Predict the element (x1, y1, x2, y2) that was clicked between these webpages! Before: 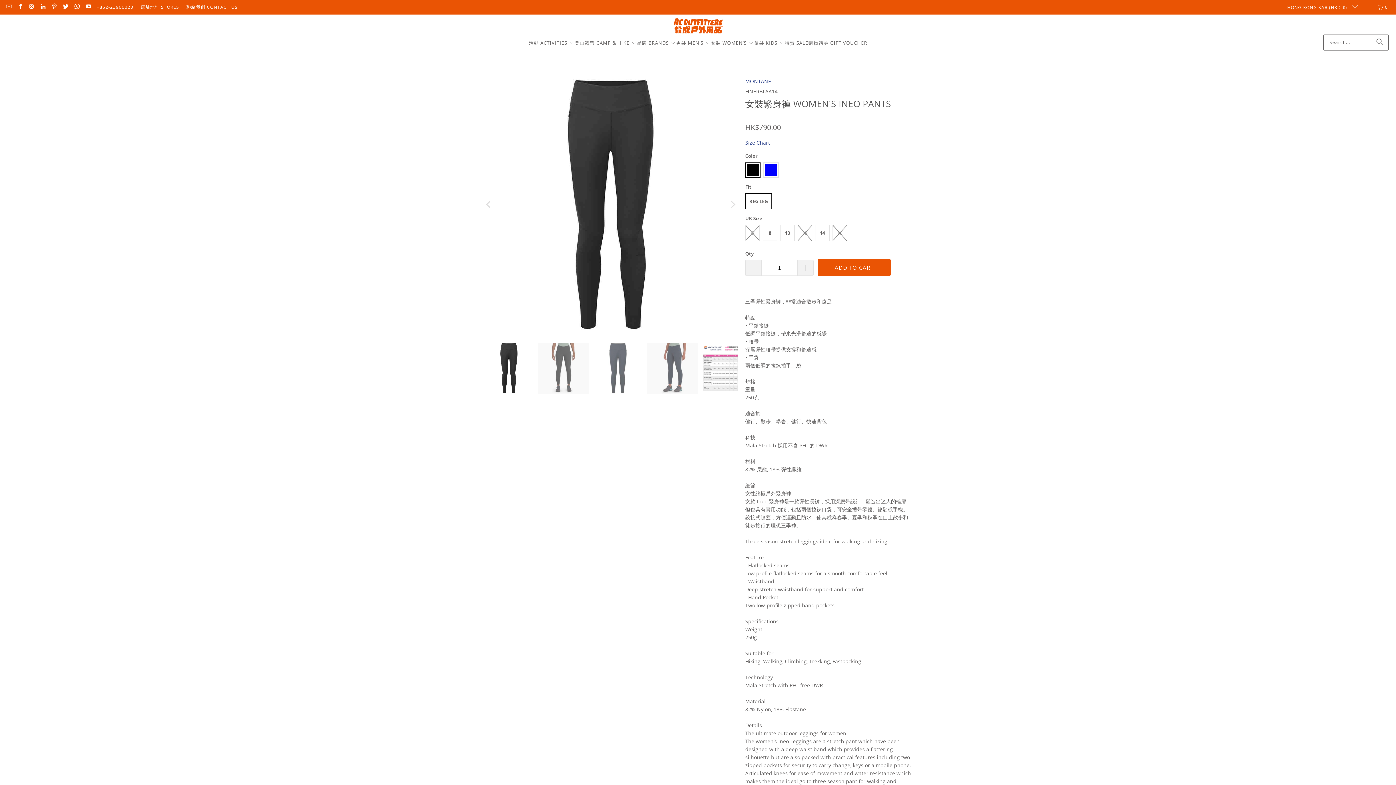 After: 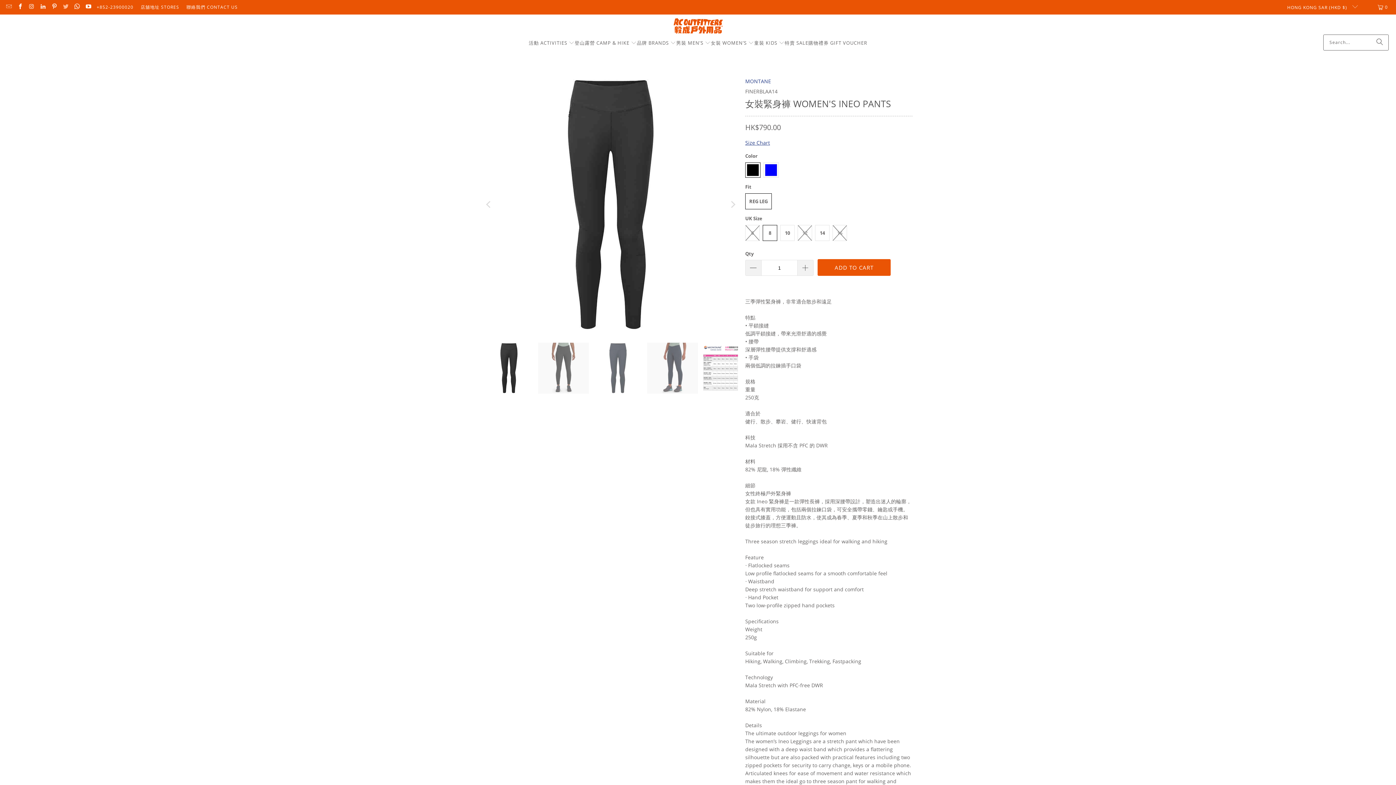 Action: bbox: (62, 4, 68, 10)